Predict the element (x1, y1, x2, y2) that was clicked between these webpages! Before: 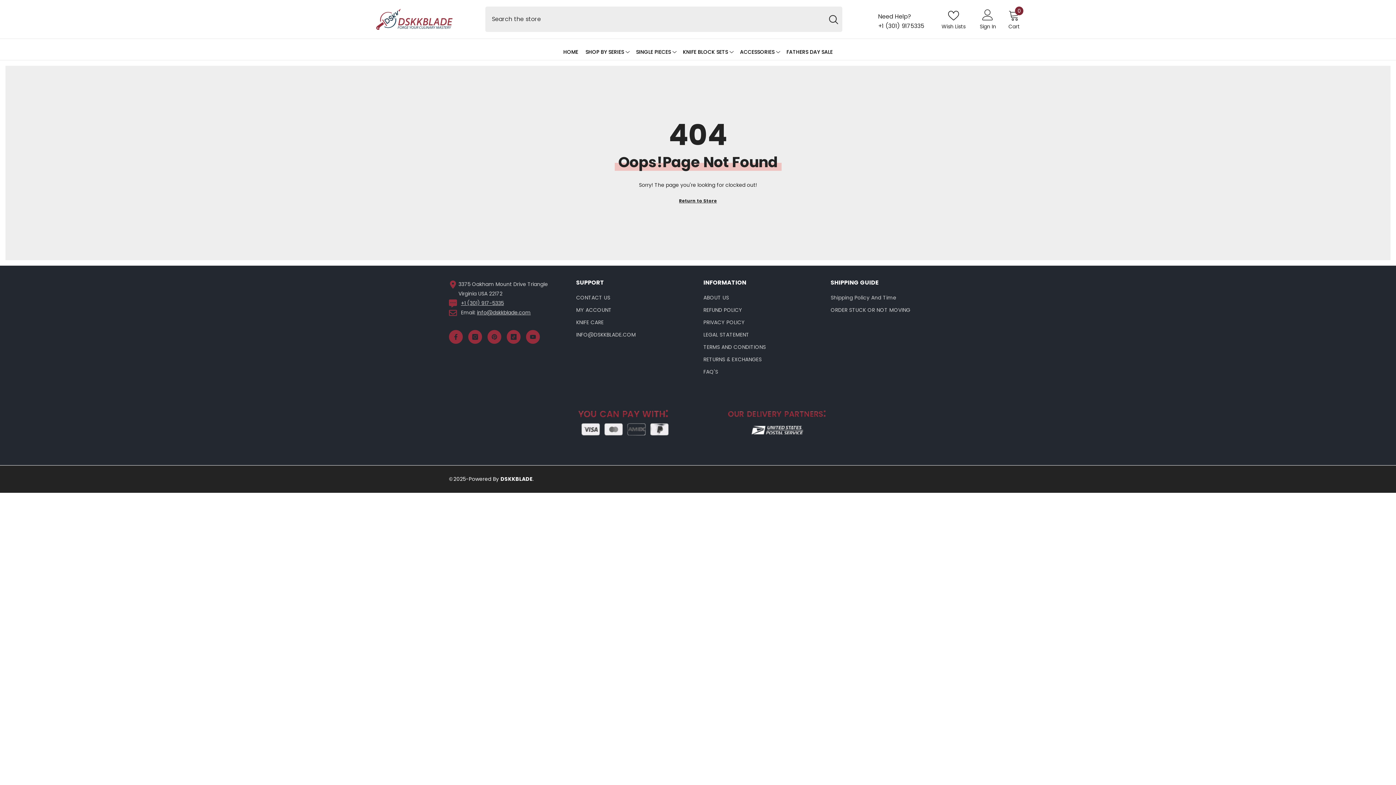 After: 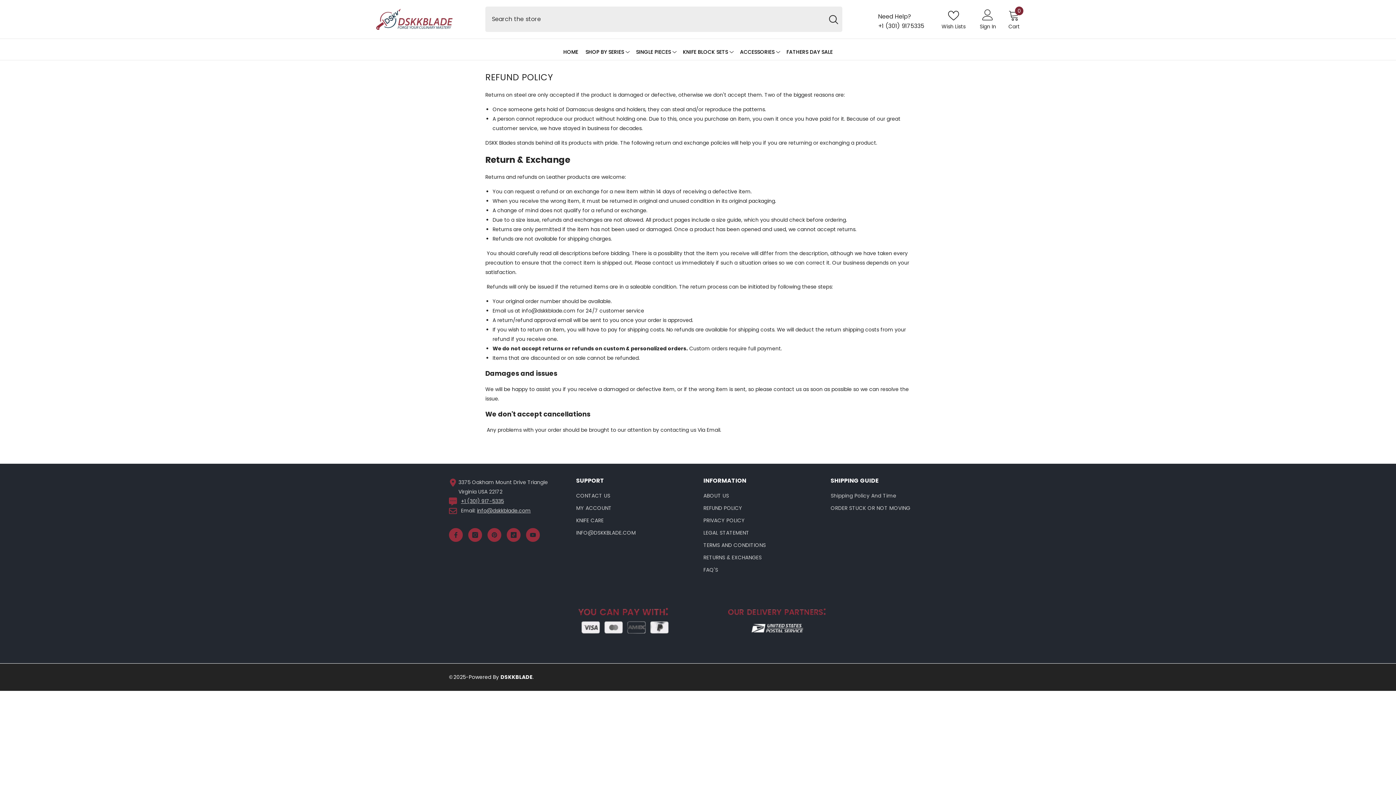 Action: bbox: (703, 304, 742, 316) label: REFUND POLICY